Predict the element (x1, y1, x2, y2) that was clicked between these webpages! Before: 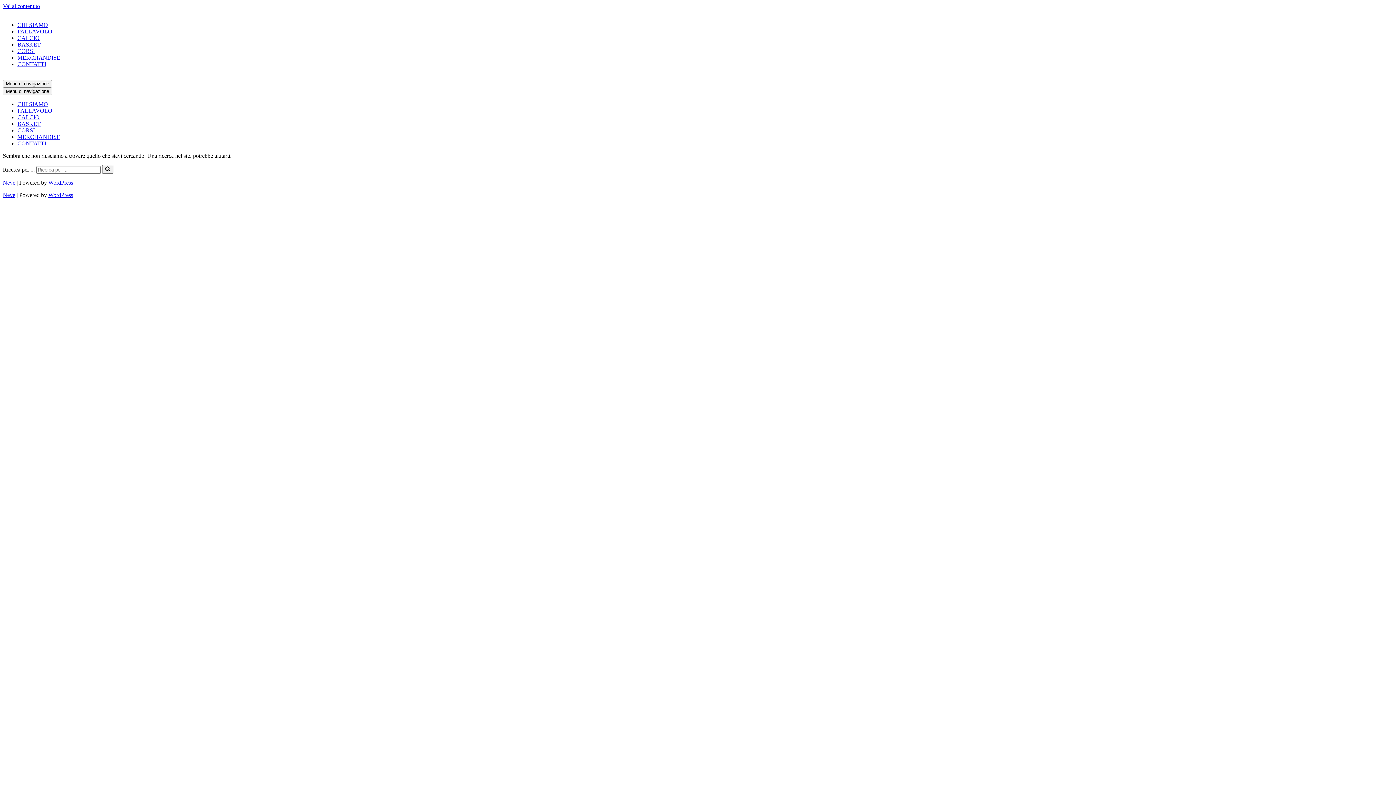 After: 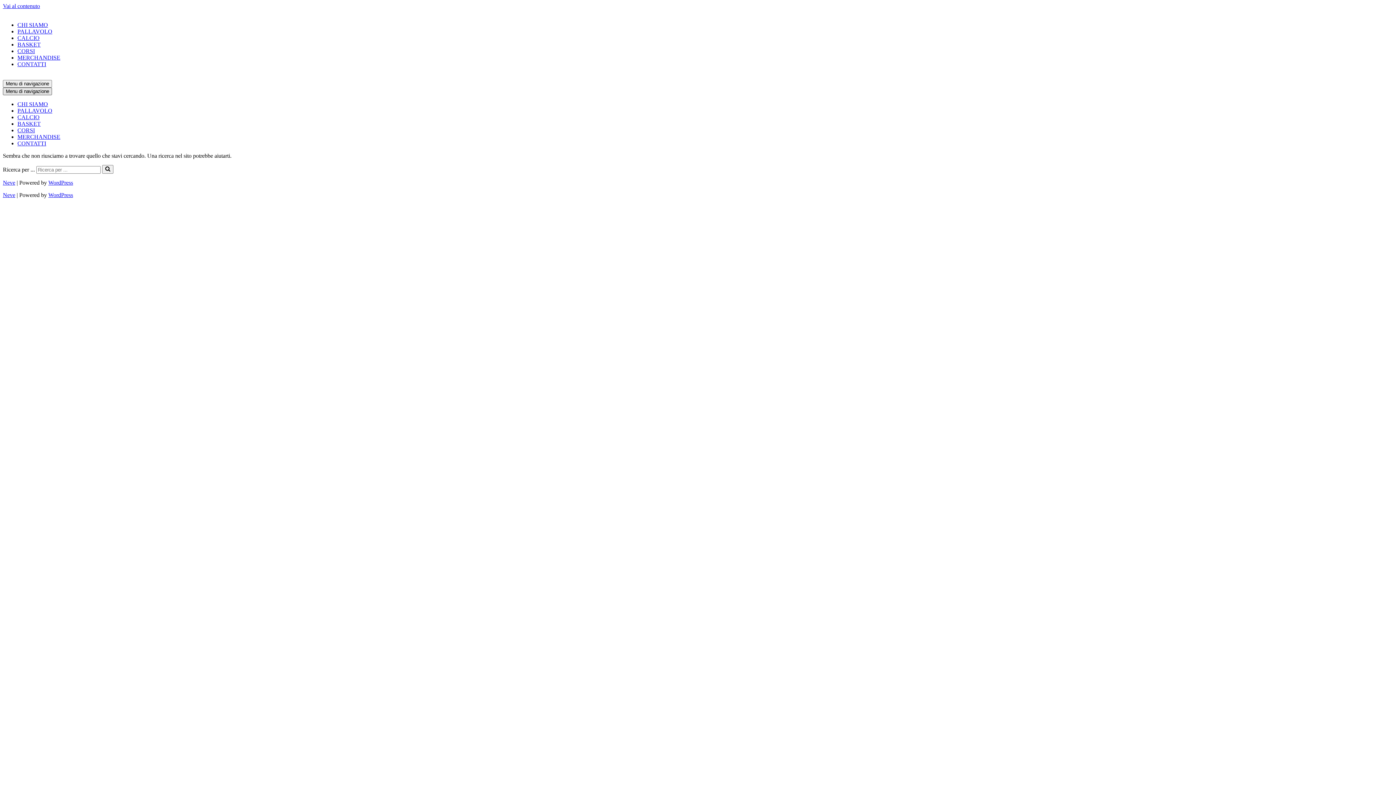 Action: bbox: (2, 87, 52, 95) label: Menu di navigazione 